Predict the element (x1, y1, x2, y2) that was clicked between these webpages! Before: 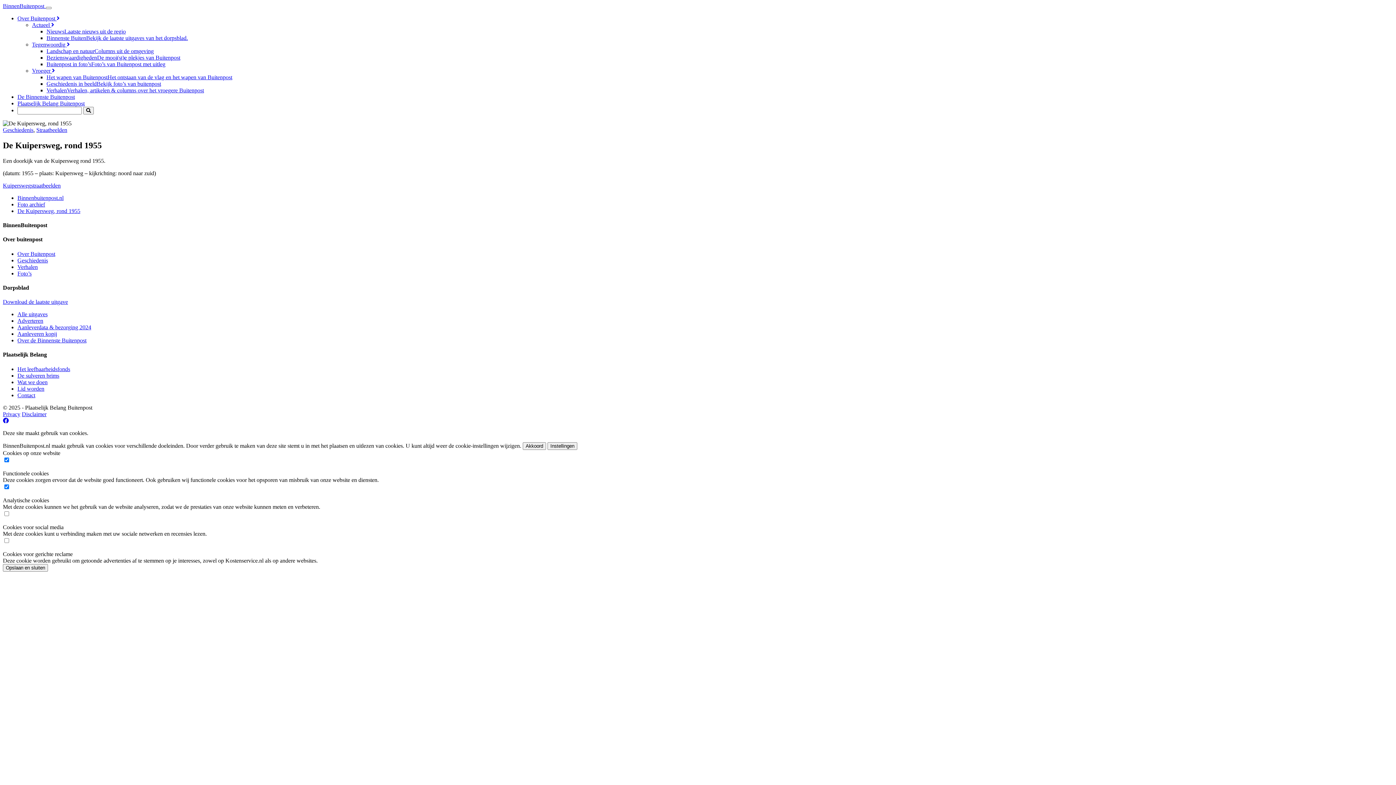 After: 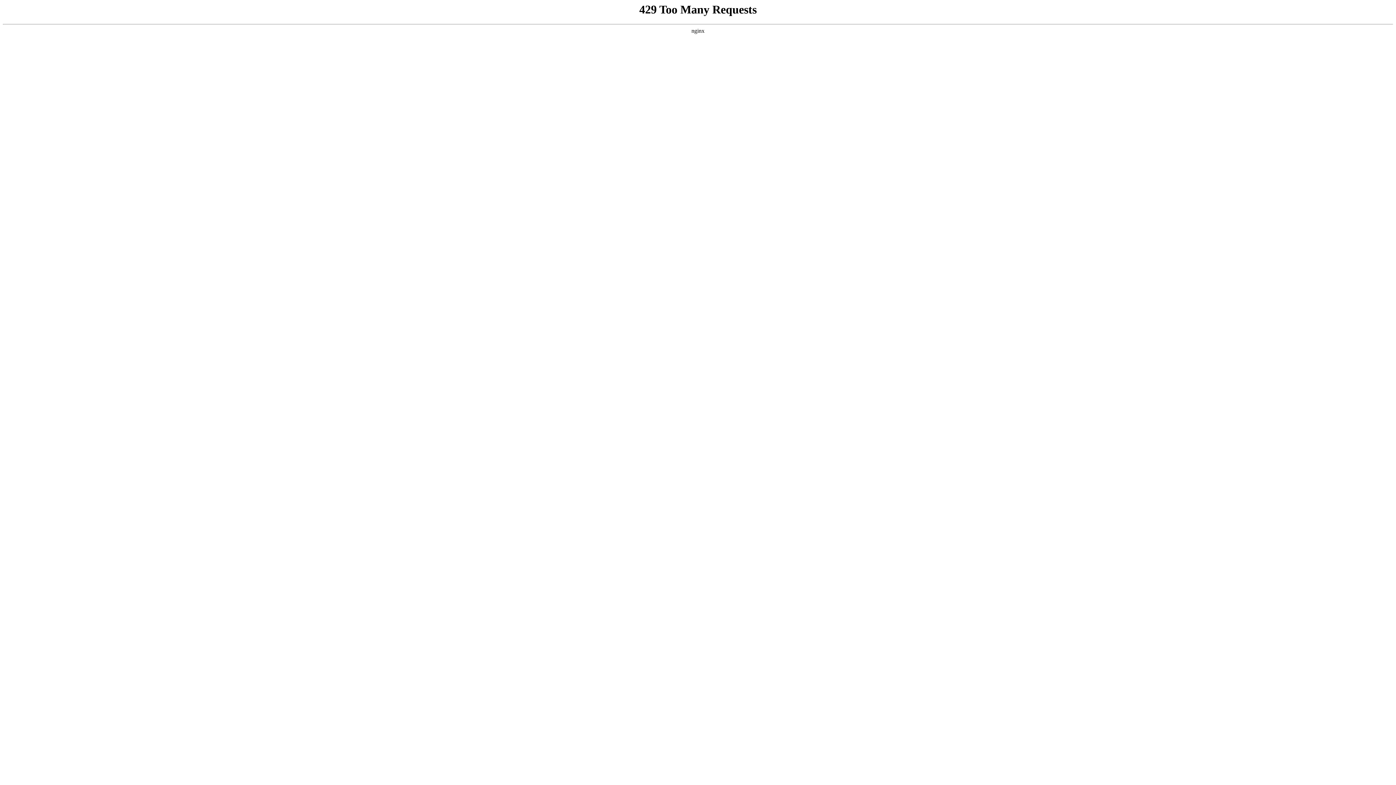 Action: bbox: (17, 263, 37, 270) label: Verhalen